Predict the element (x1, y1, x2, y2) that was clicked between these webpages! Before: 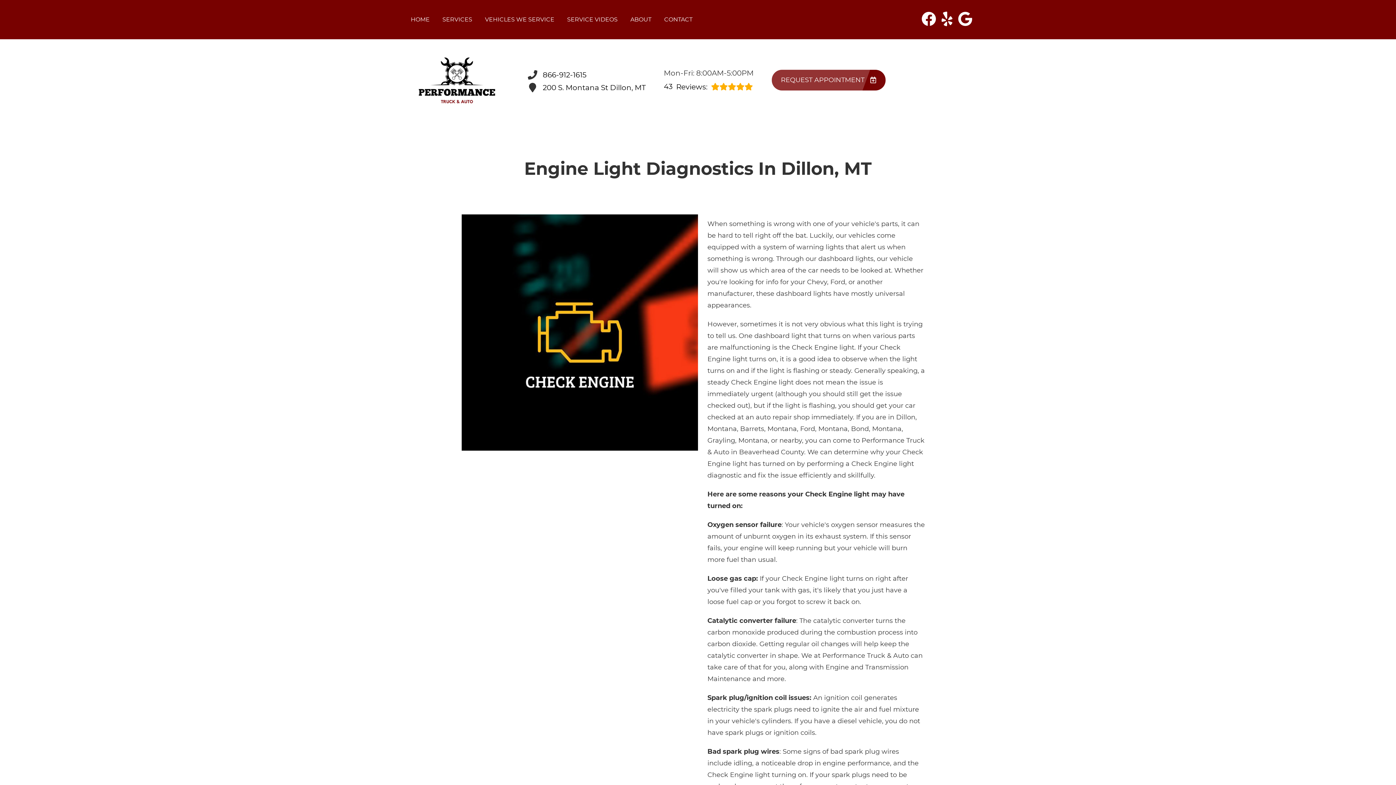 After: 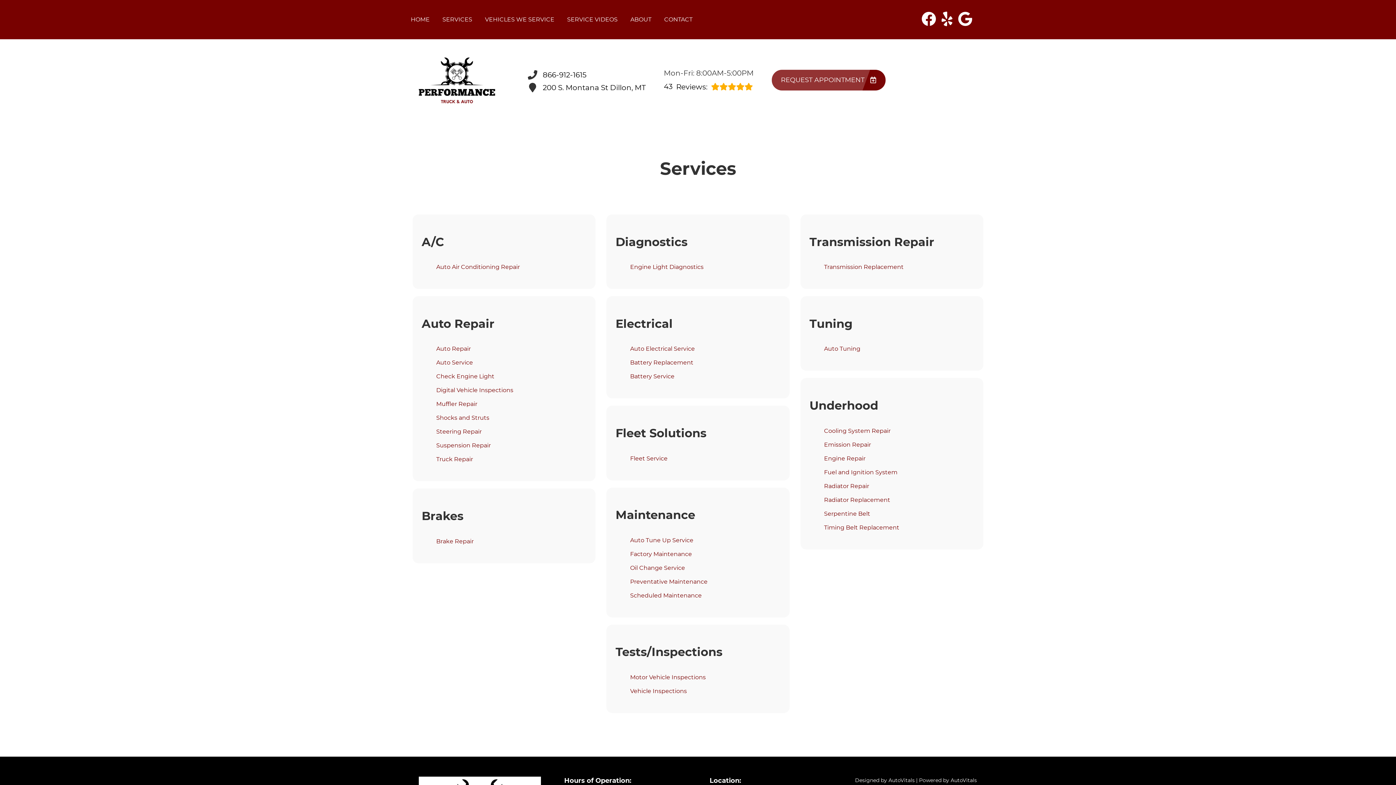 Action: bbox: (442, 15, 472, 24) label: SERVICES